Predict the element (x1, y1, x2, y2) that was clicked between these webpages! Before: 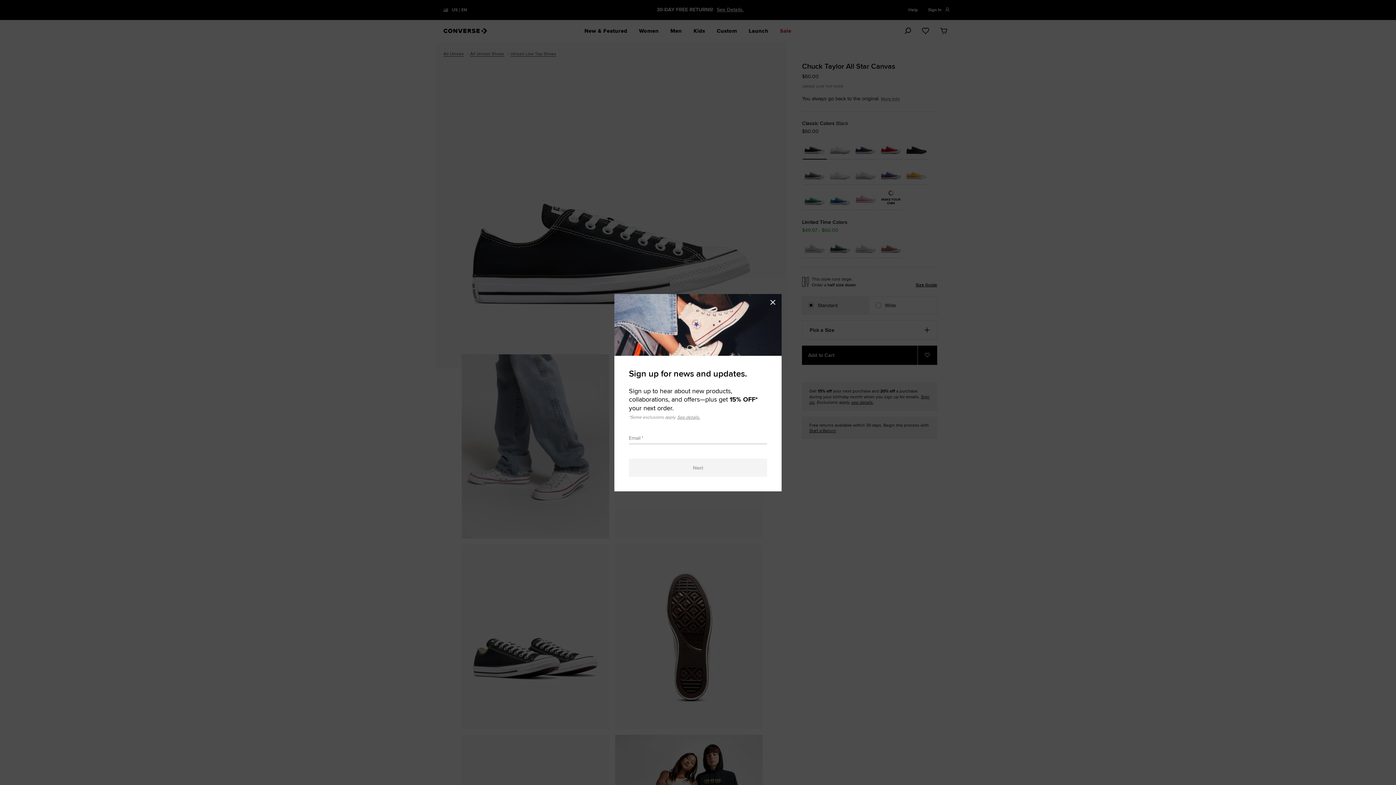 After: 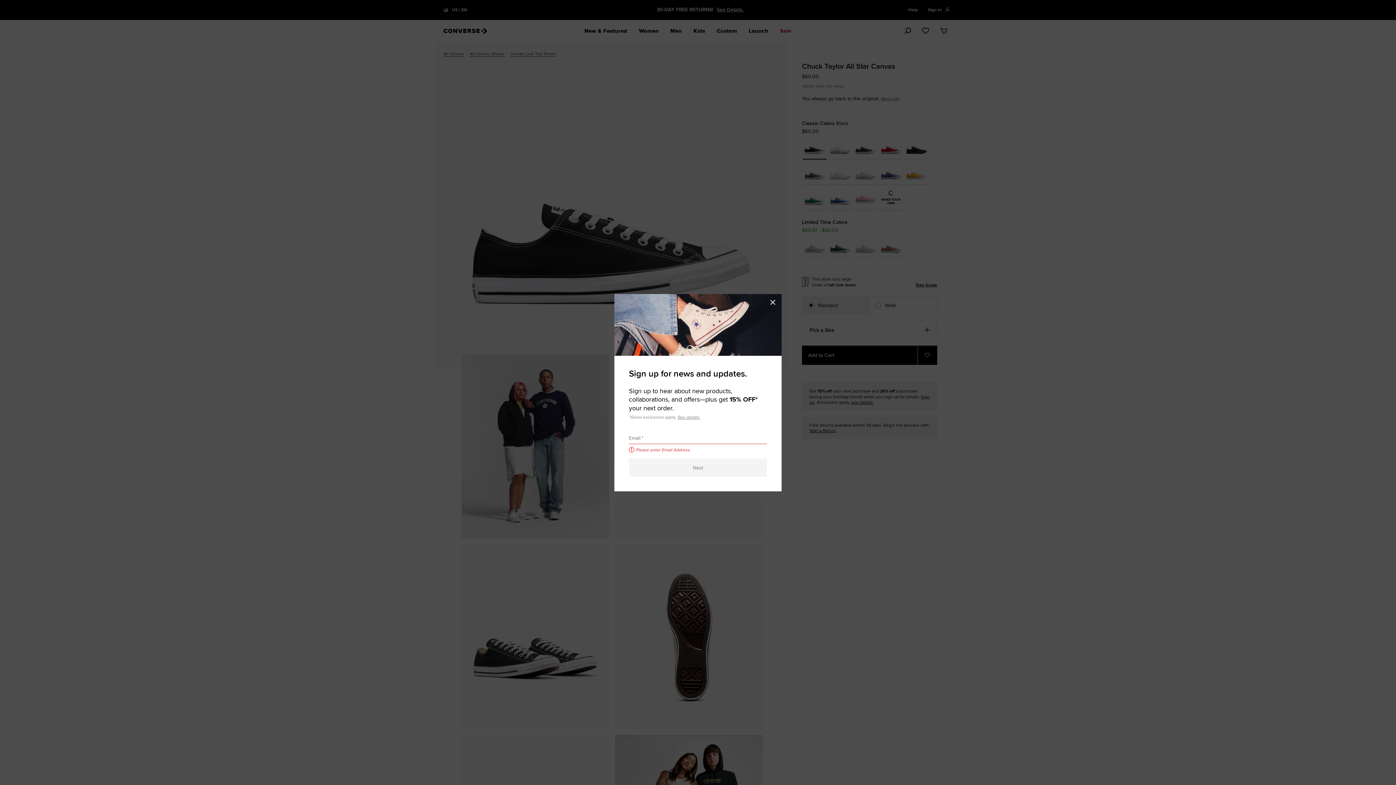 Action: bbox: (629, 458, 767, 476) label: Next